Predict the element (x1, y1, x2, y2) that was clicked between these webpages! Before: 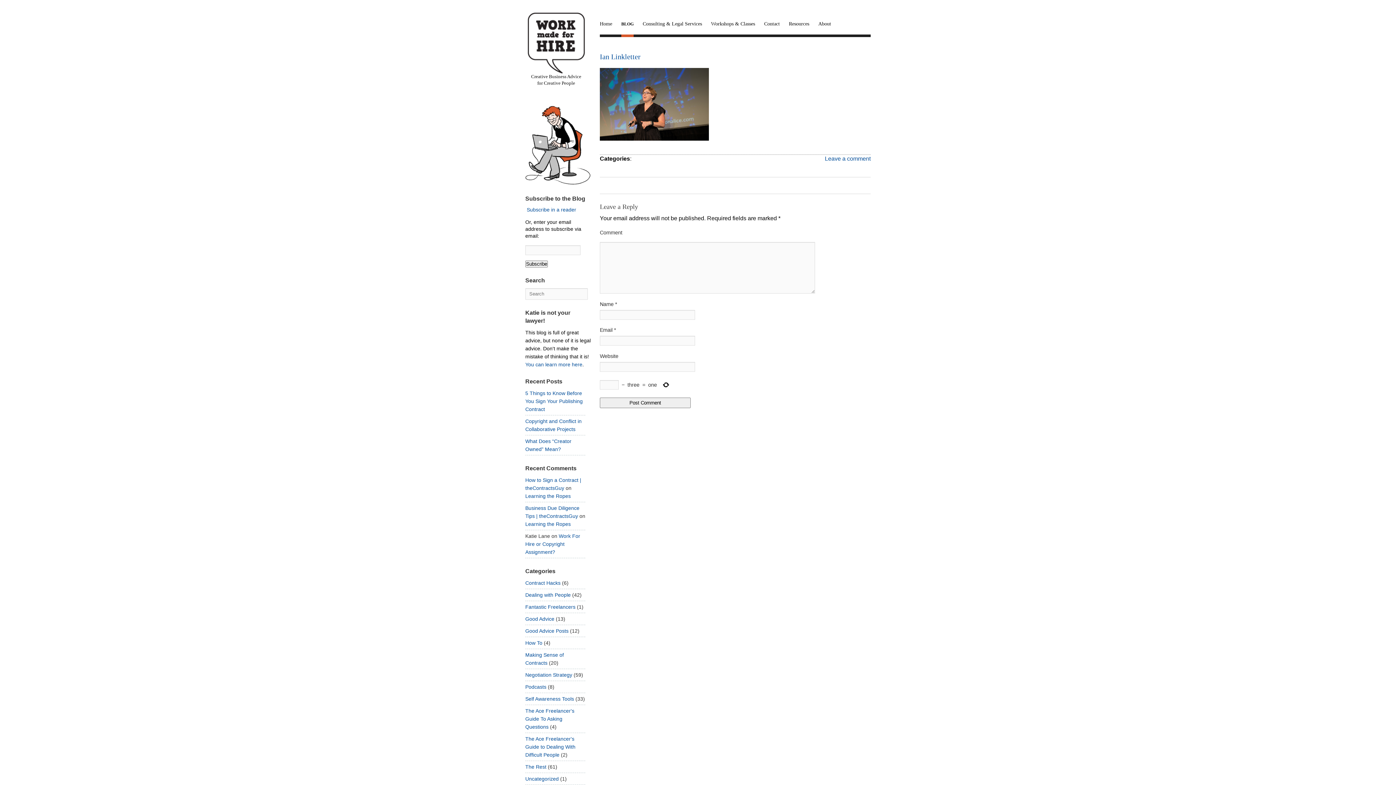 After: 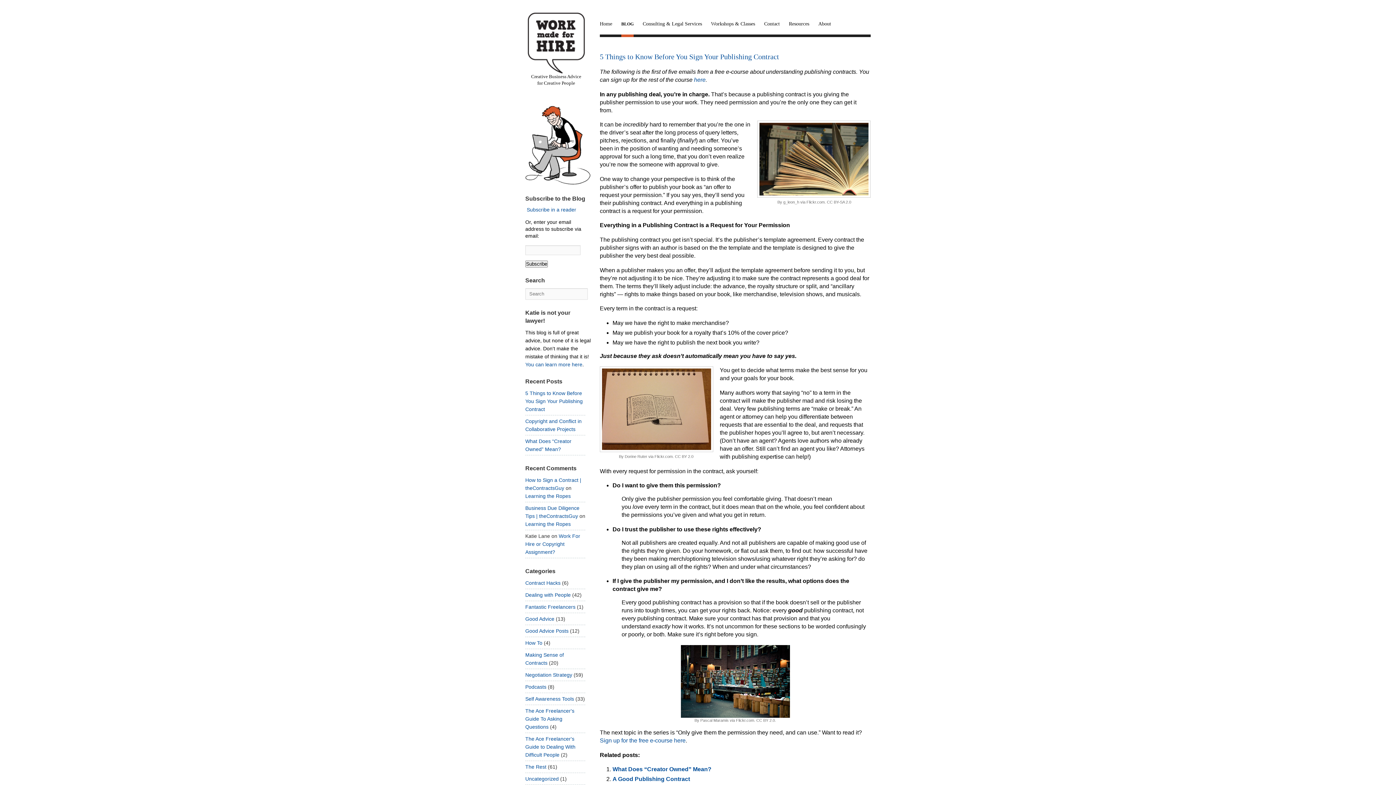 Action: label: 5 Things to Know Before You Sign Your Publishing Contract bbox: (525, 390, 582, 412)